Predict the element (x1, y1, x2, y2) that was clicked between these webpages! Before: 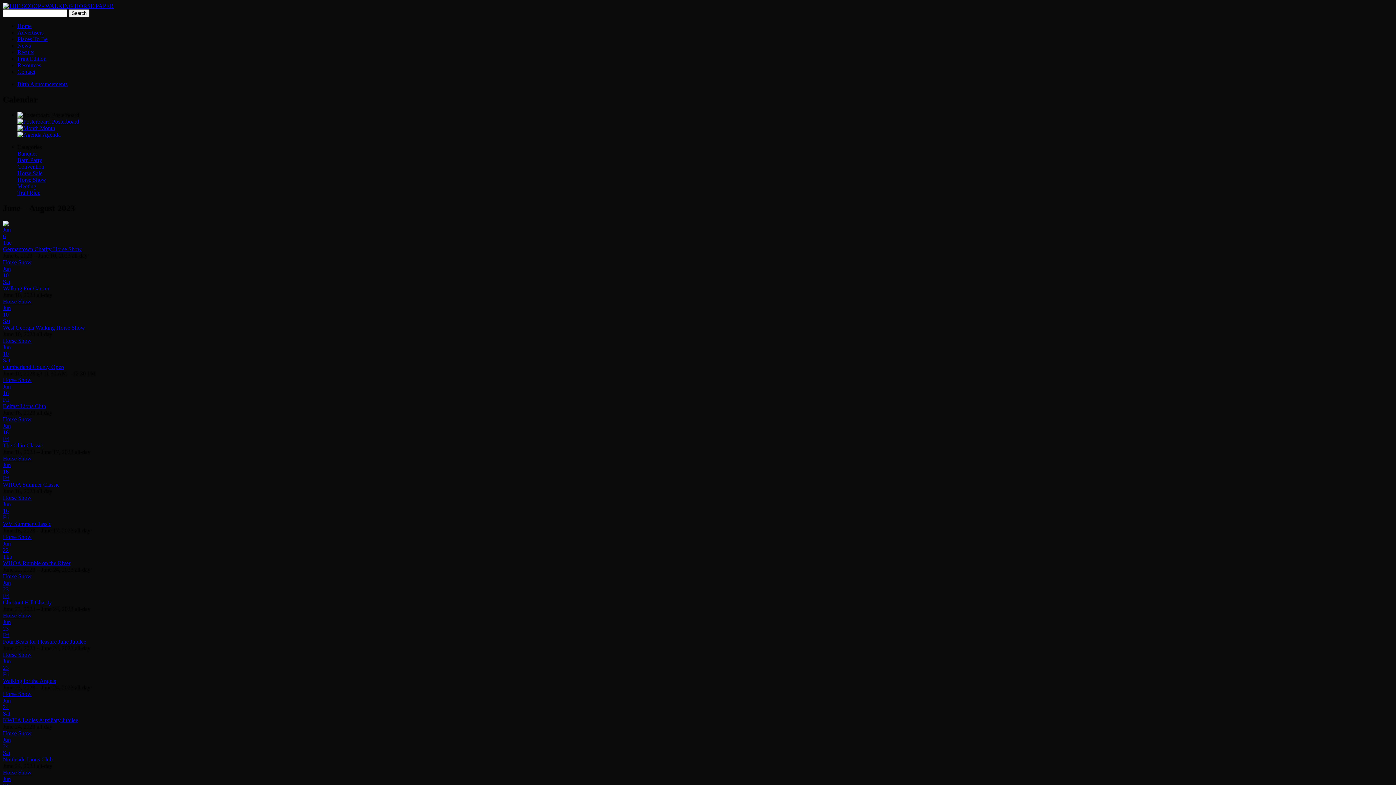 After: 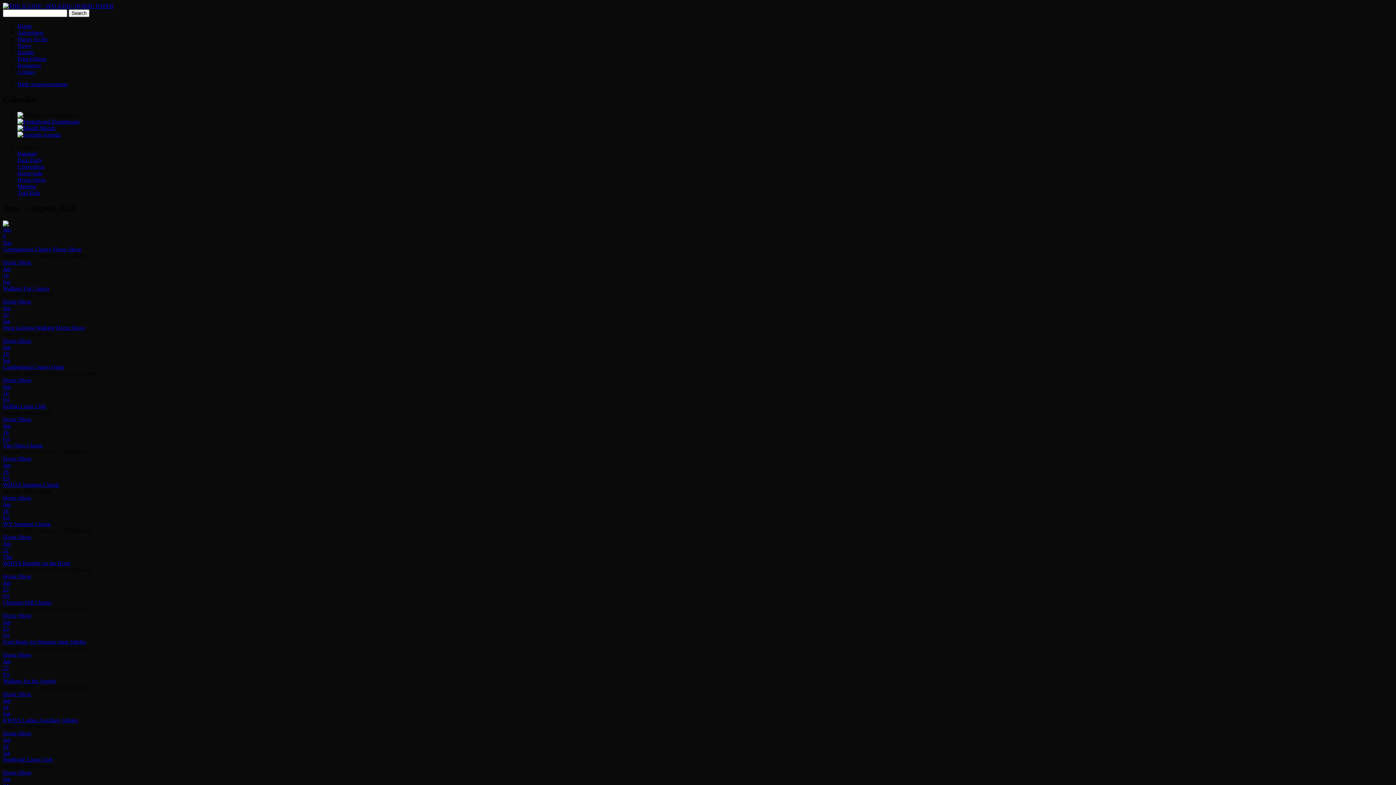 Action: bbox: (17, 118, 79, 124) label:  Posterboard